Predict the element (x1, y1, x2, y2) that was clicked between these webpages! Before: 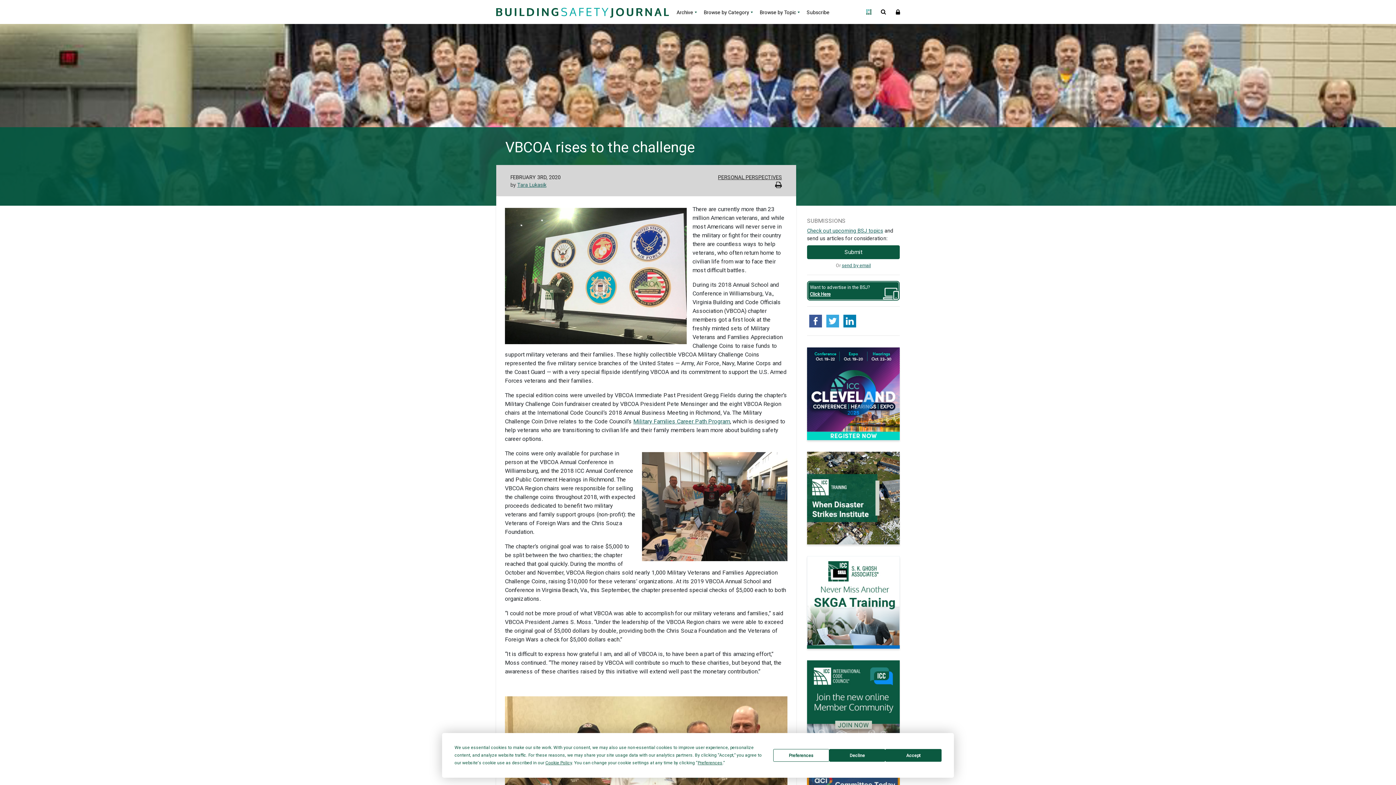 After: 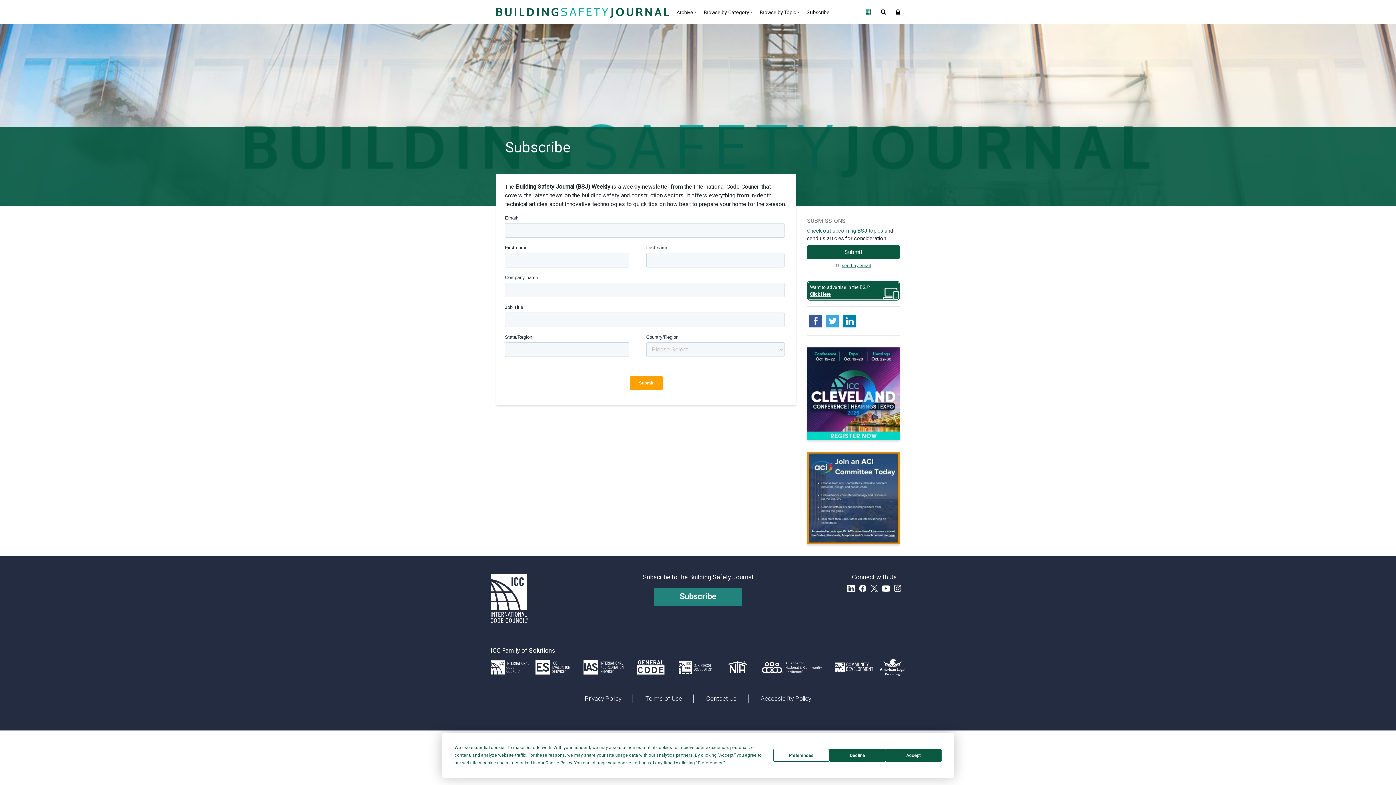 Action: label: Subscribe bbox: (802, 0, 833, 24)